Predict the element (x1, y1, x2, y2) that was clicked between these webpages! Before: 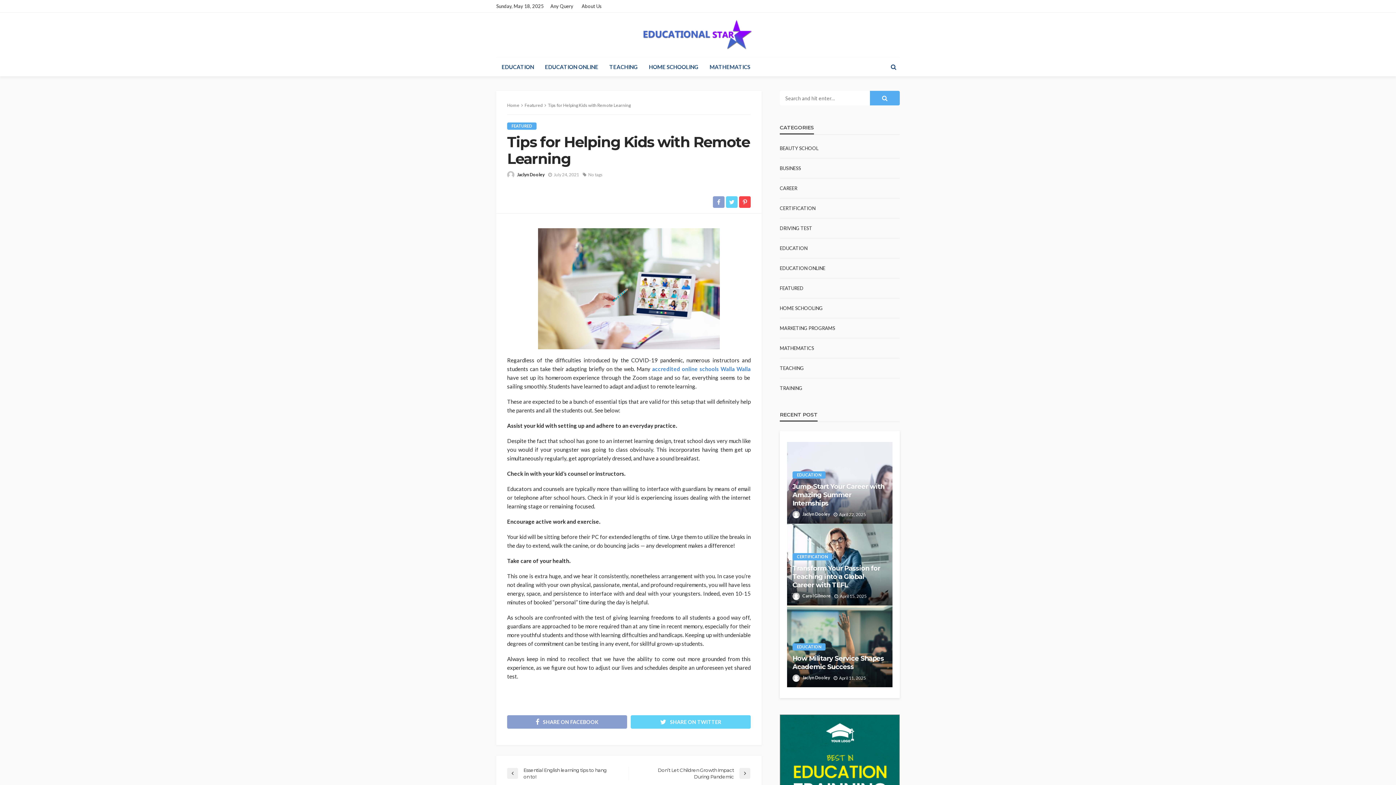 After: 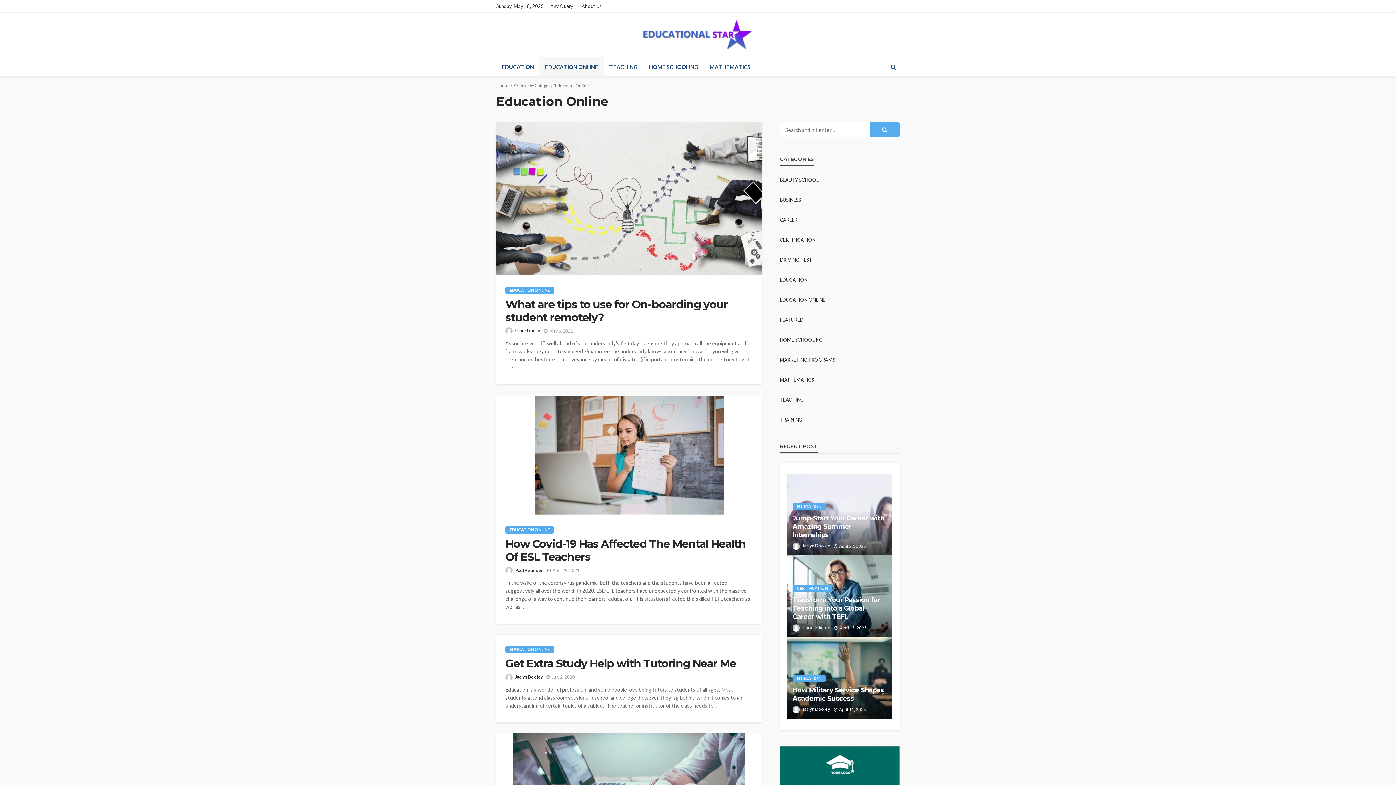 Action: bbox: (539, 57, 604, 76) label: EDUCATION ONLINE